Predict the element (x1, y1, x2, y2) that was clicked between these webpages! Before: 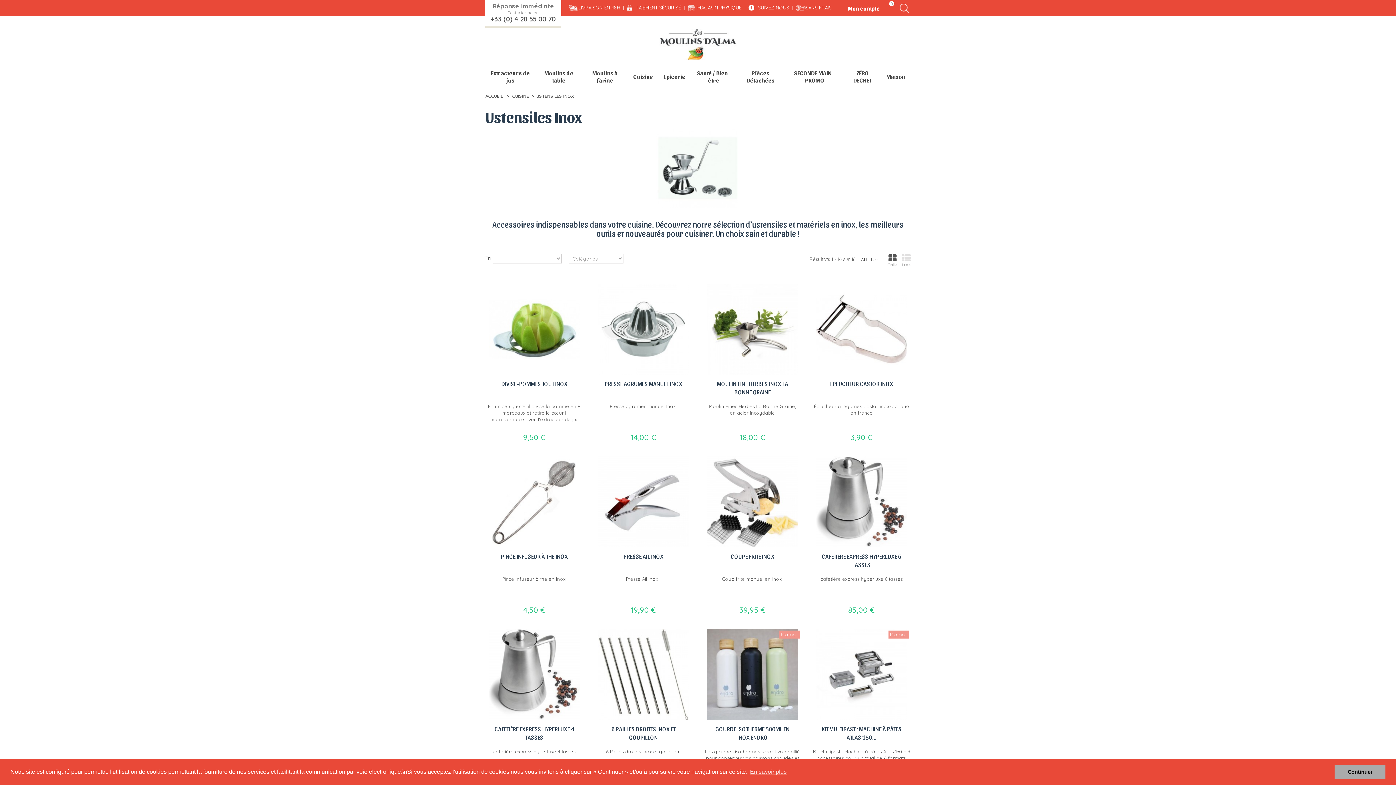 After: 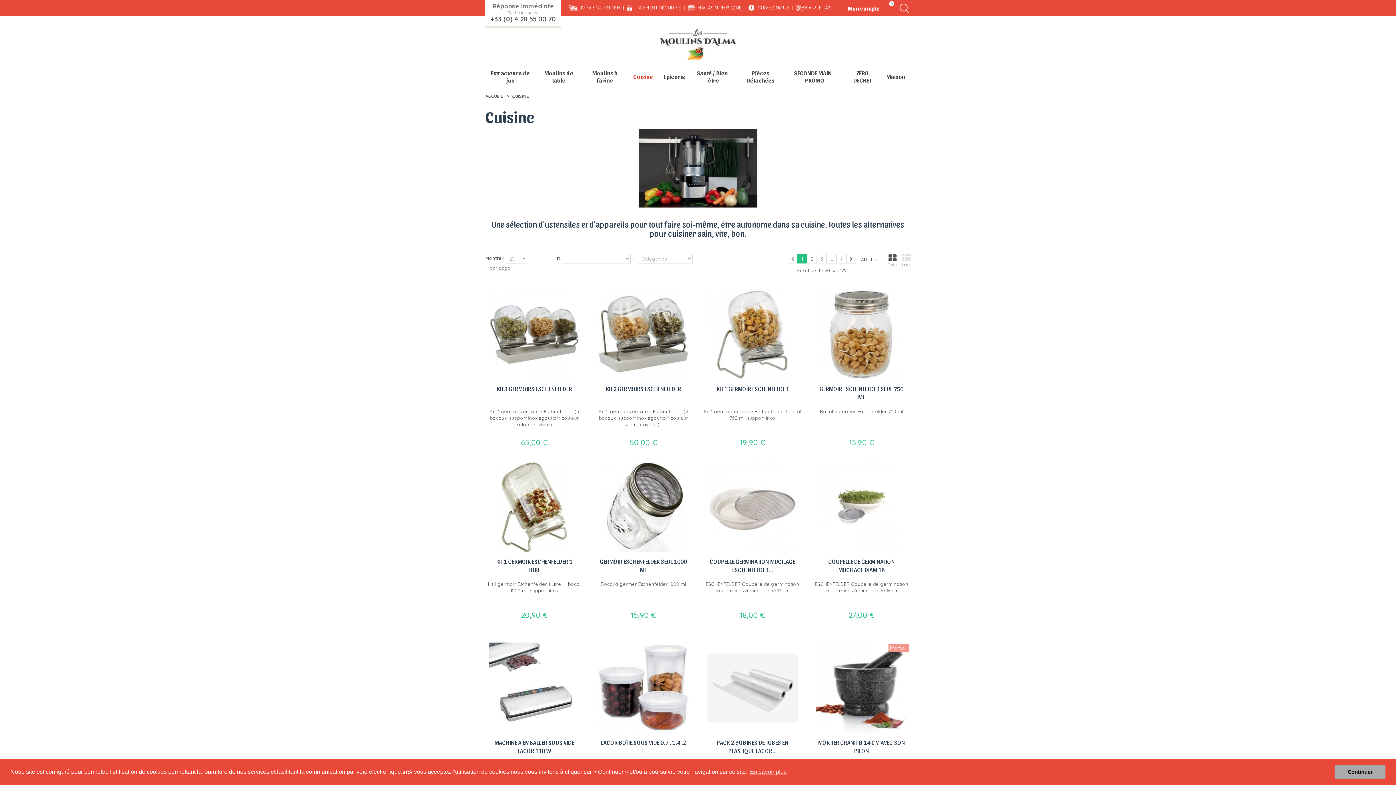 Action: bbox: (628, 69, 658, 84) label: Cuisine